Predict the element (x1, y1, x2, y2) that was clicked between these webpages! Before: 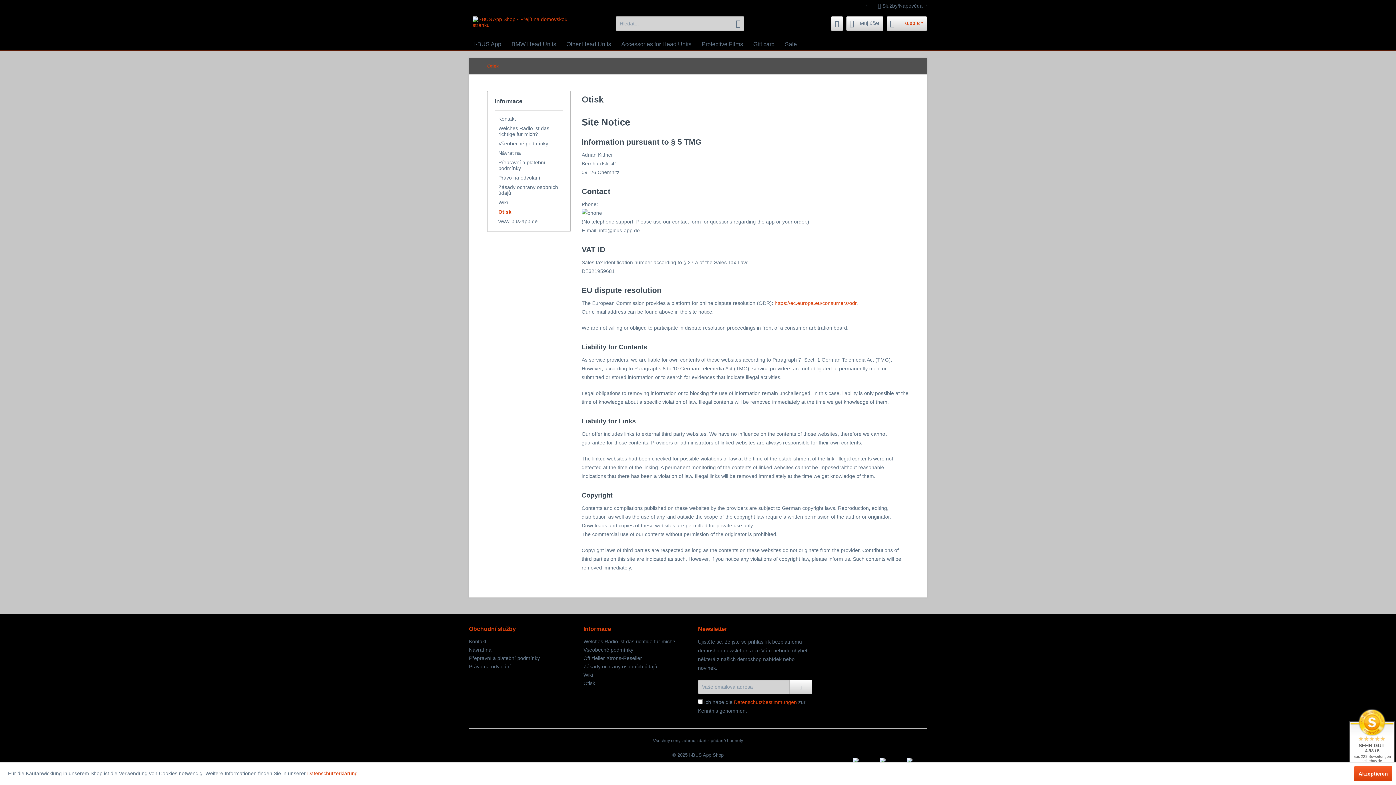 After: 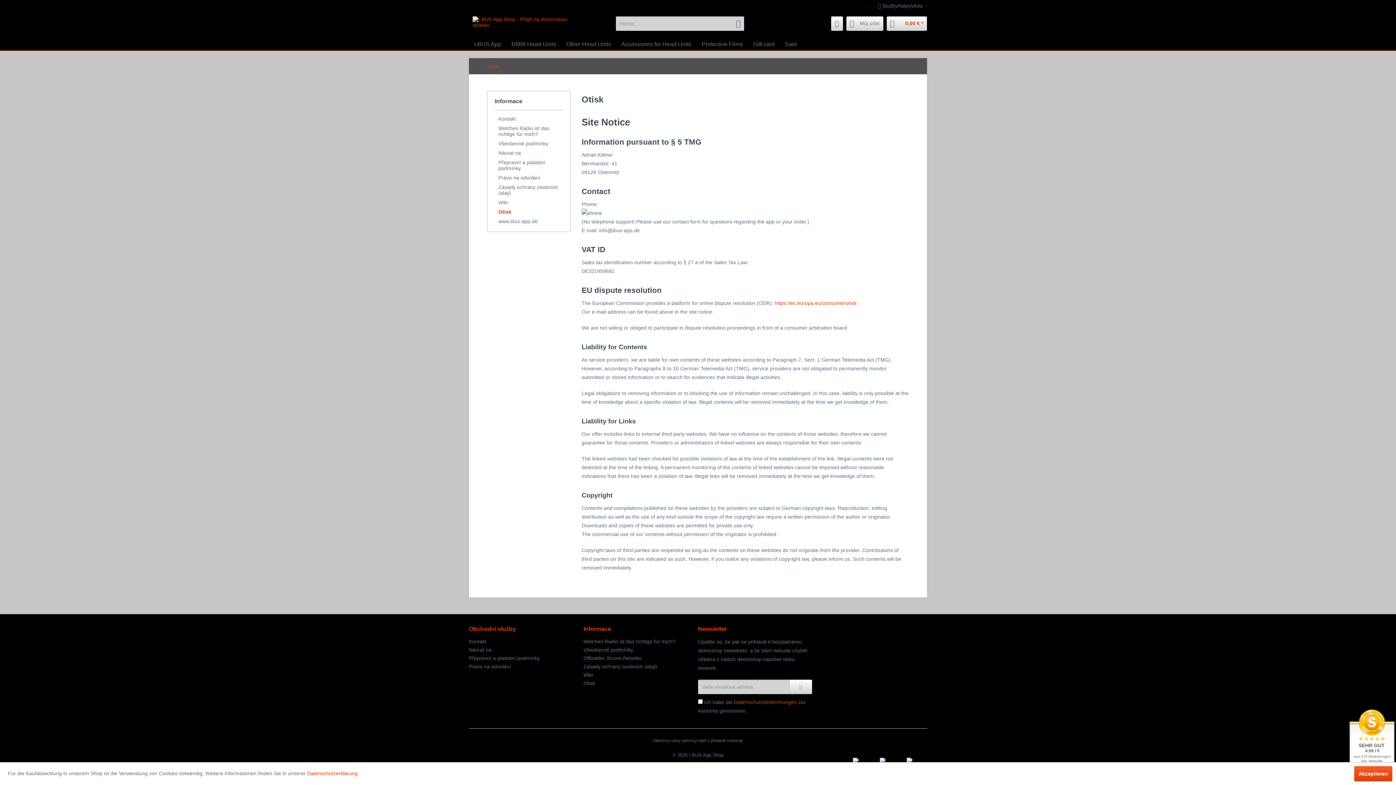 Action: bbox: (774, 300, 856, 306) label: https://ec.europa.eu/consumers/odr